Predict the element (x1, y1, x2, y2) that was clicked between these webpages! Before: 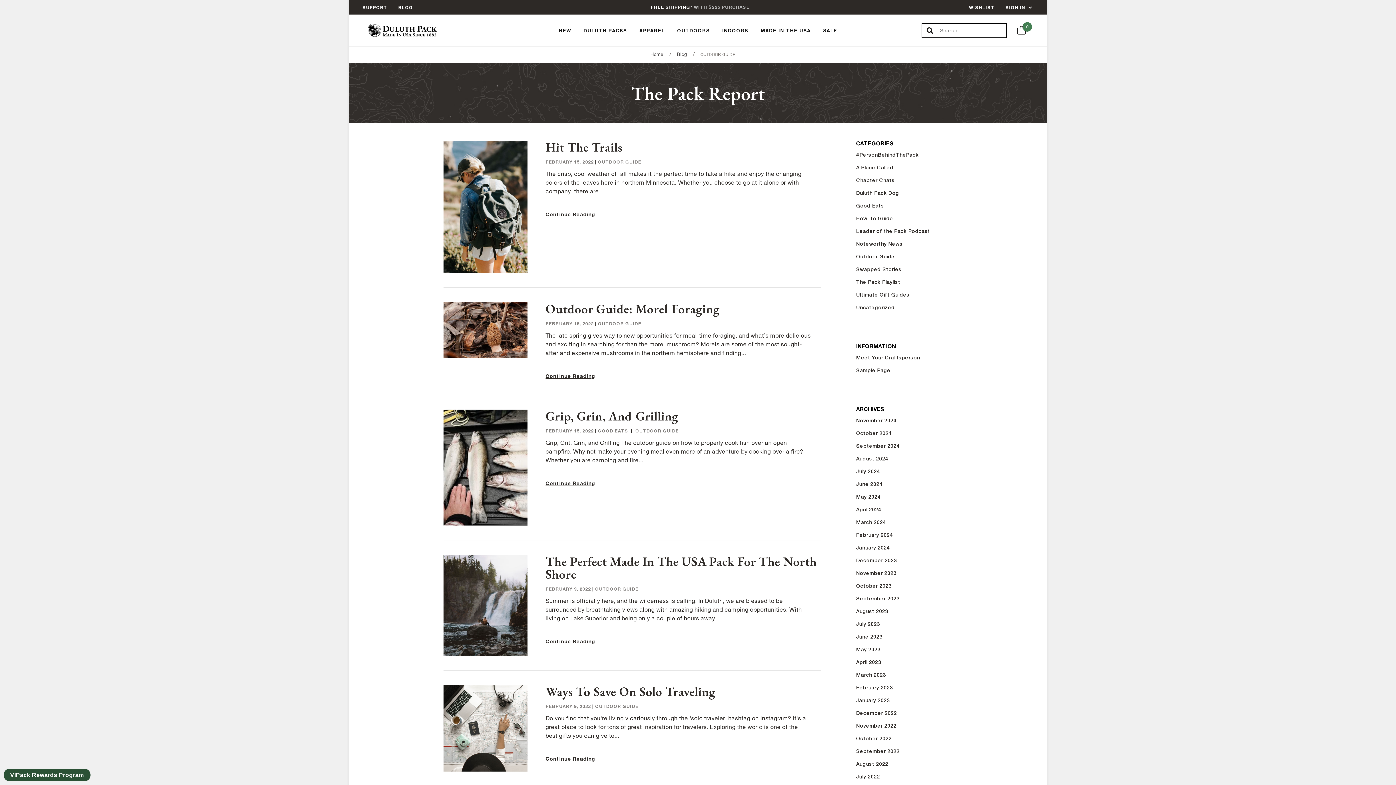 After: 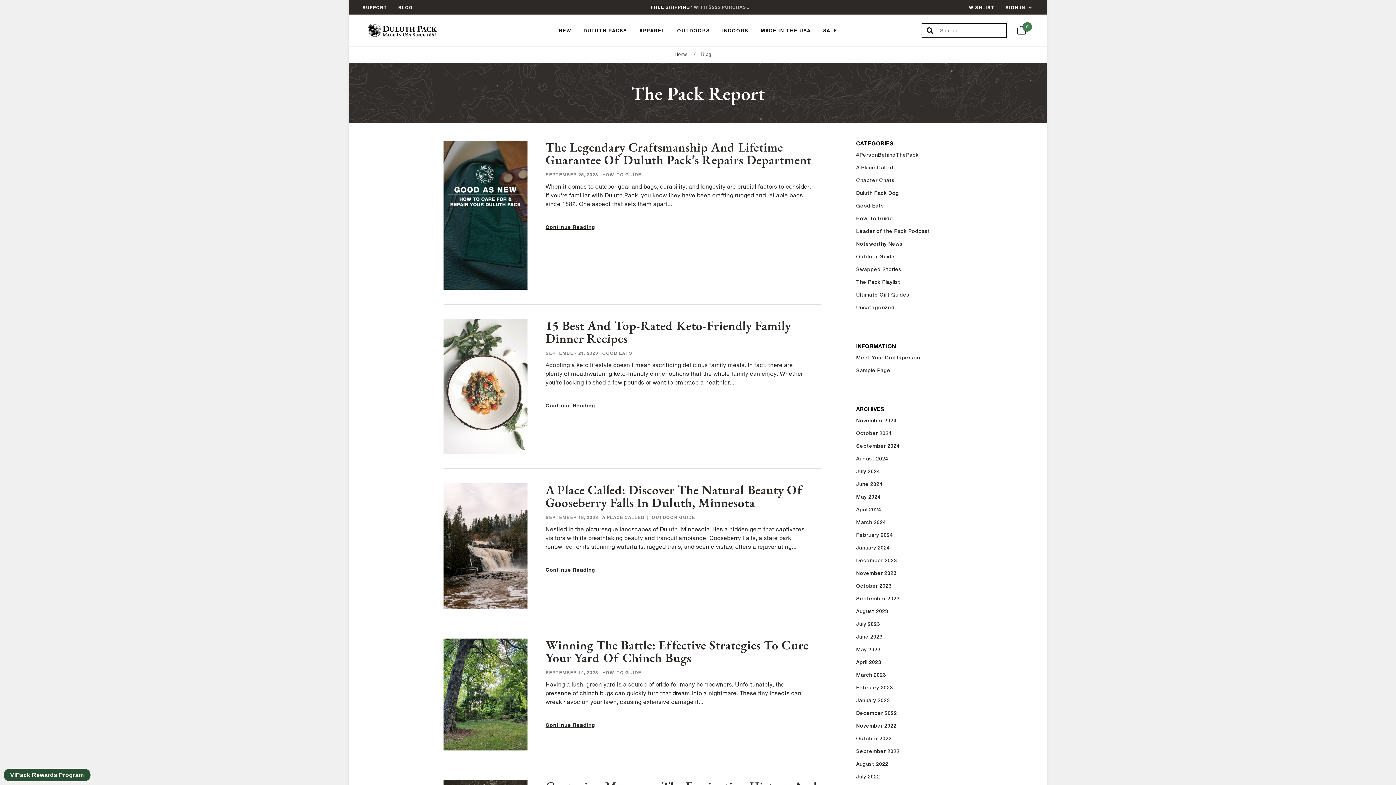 Action: label: September 2023 bbox: (856, 596, 899, 601)